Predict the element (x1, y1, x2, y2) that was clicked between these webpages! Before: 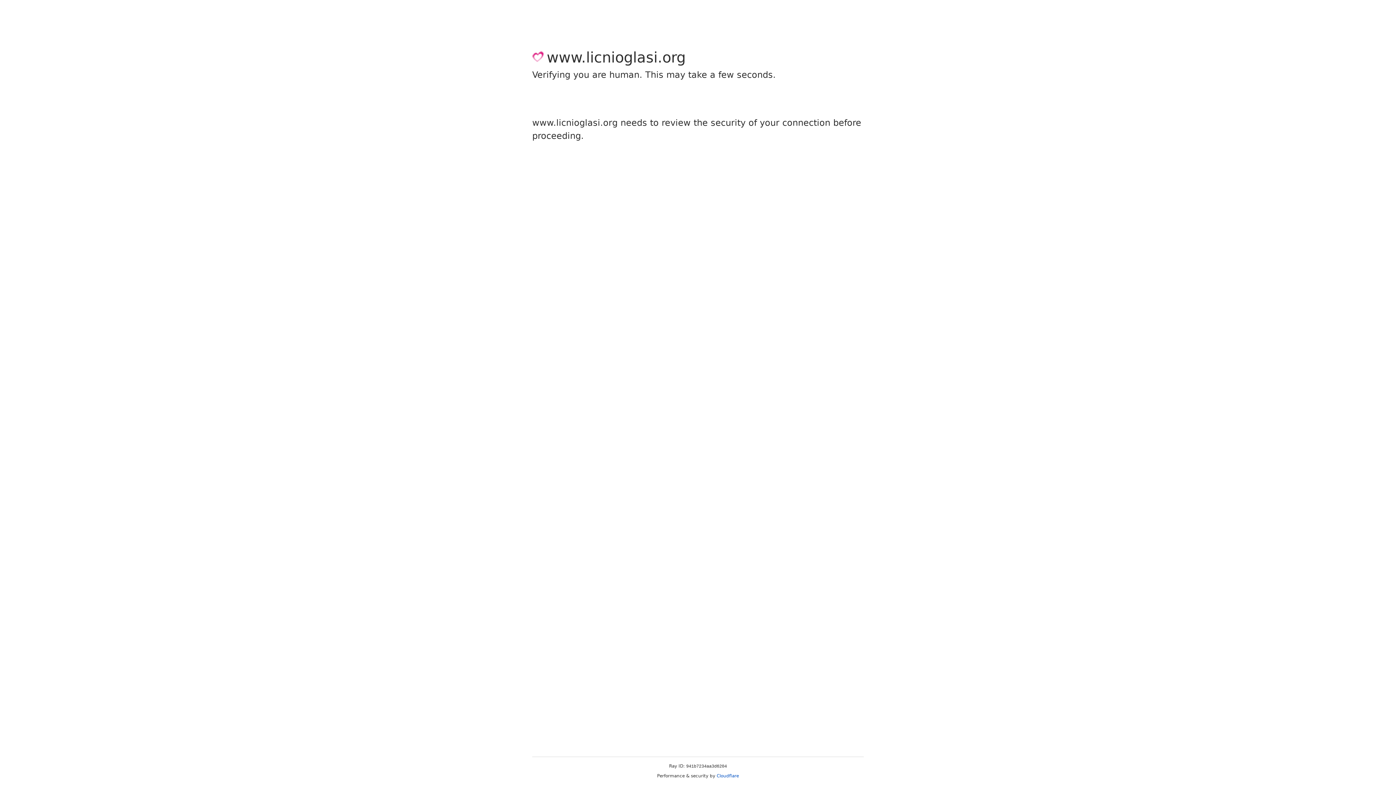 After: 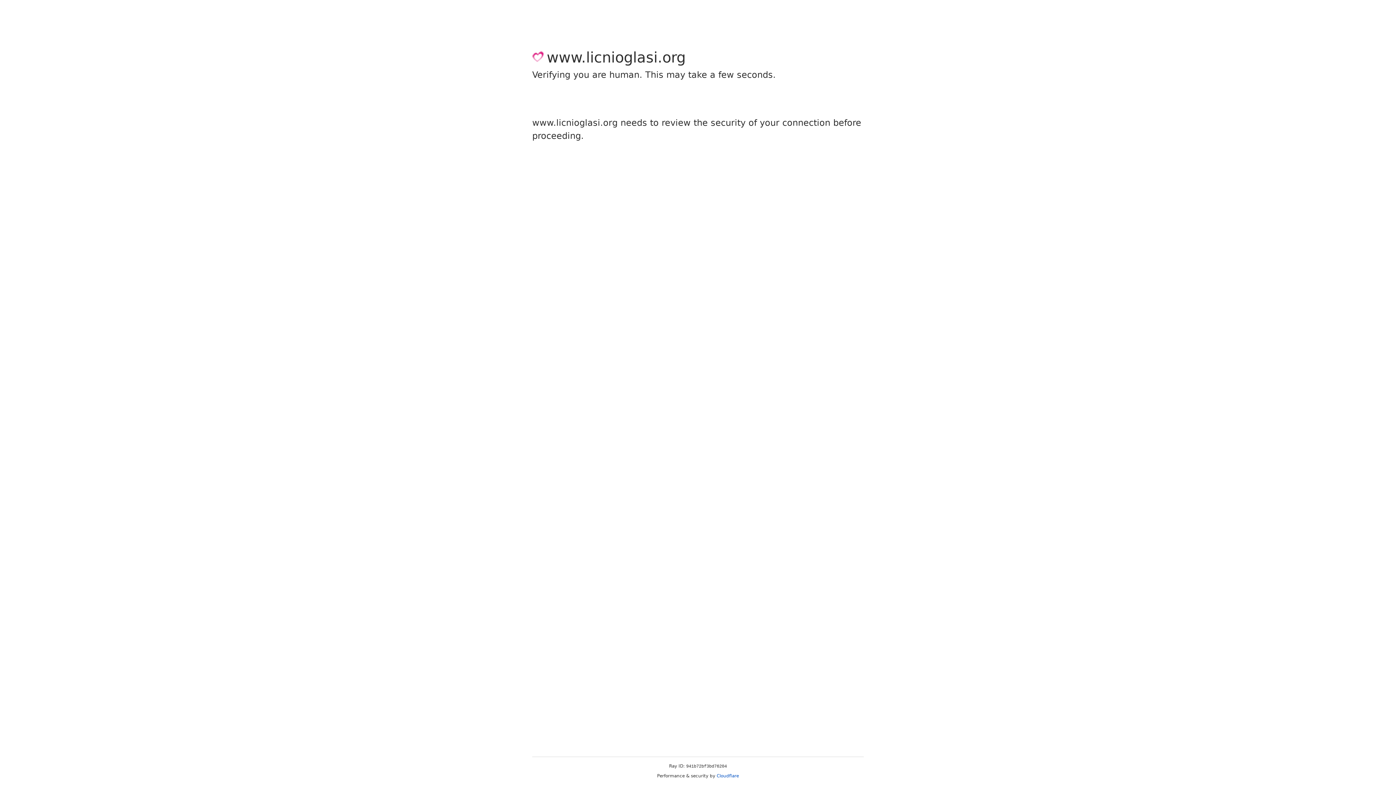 Action: bbox: (716, 773, 739, 778) label: Cloudflare